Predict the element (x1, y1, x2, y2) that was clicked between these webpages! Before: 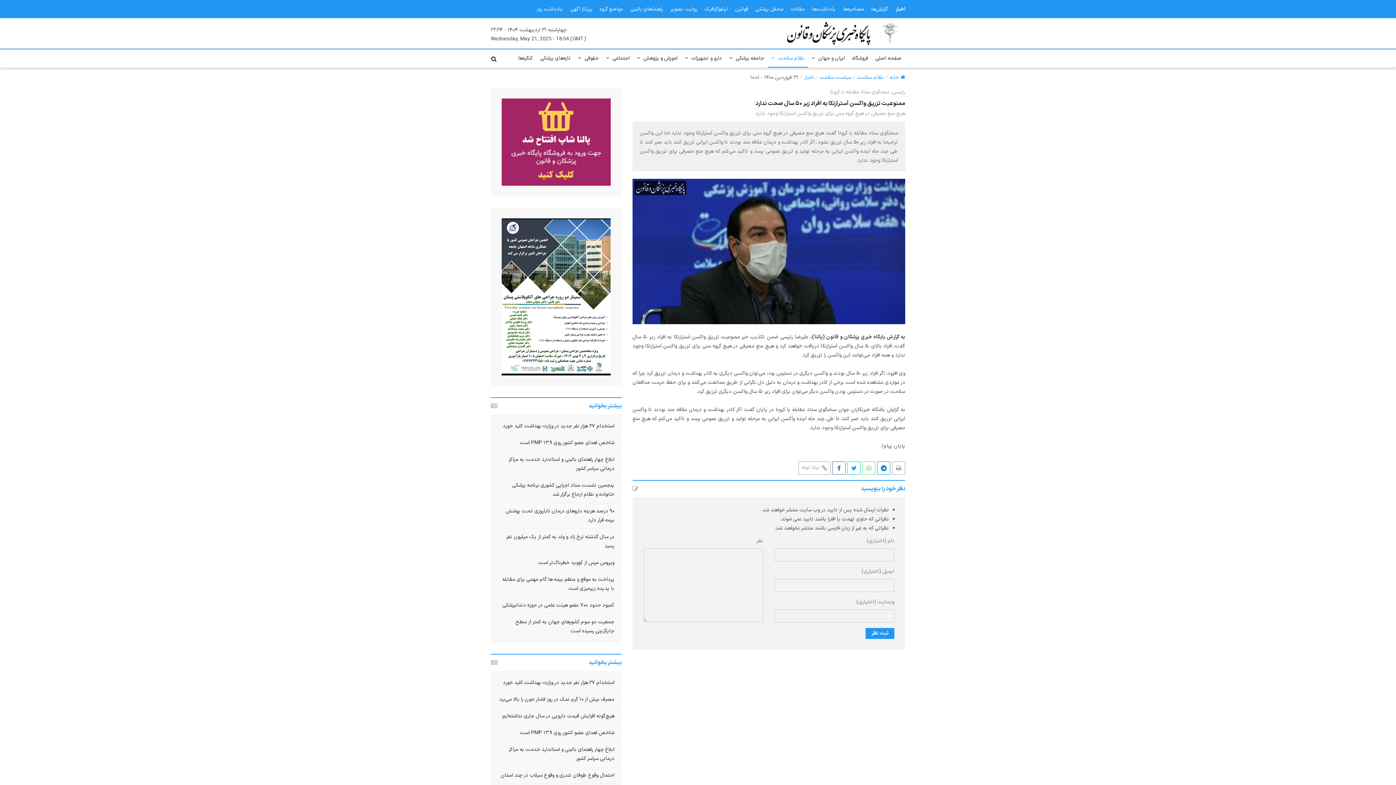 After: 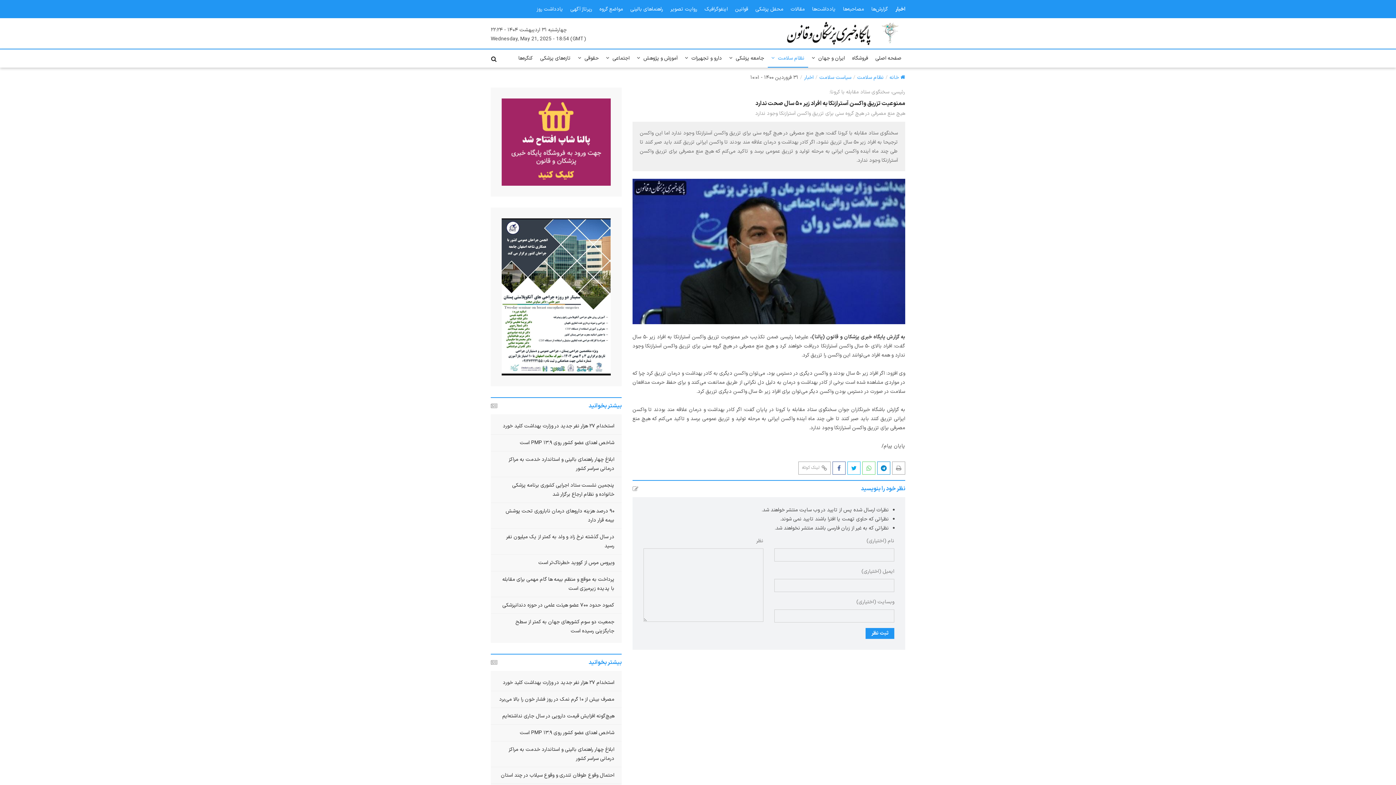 Action: bbox: (501, 98, 610, 191)